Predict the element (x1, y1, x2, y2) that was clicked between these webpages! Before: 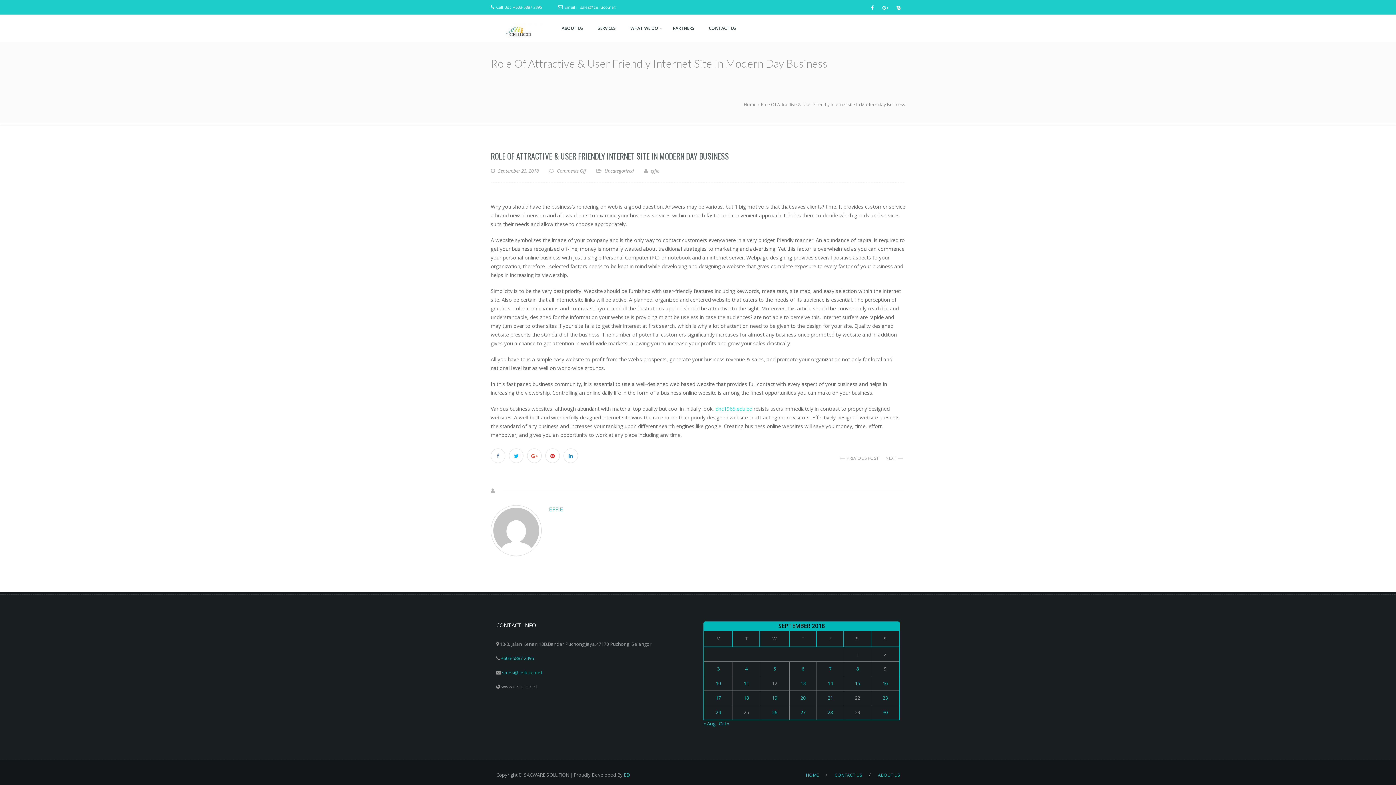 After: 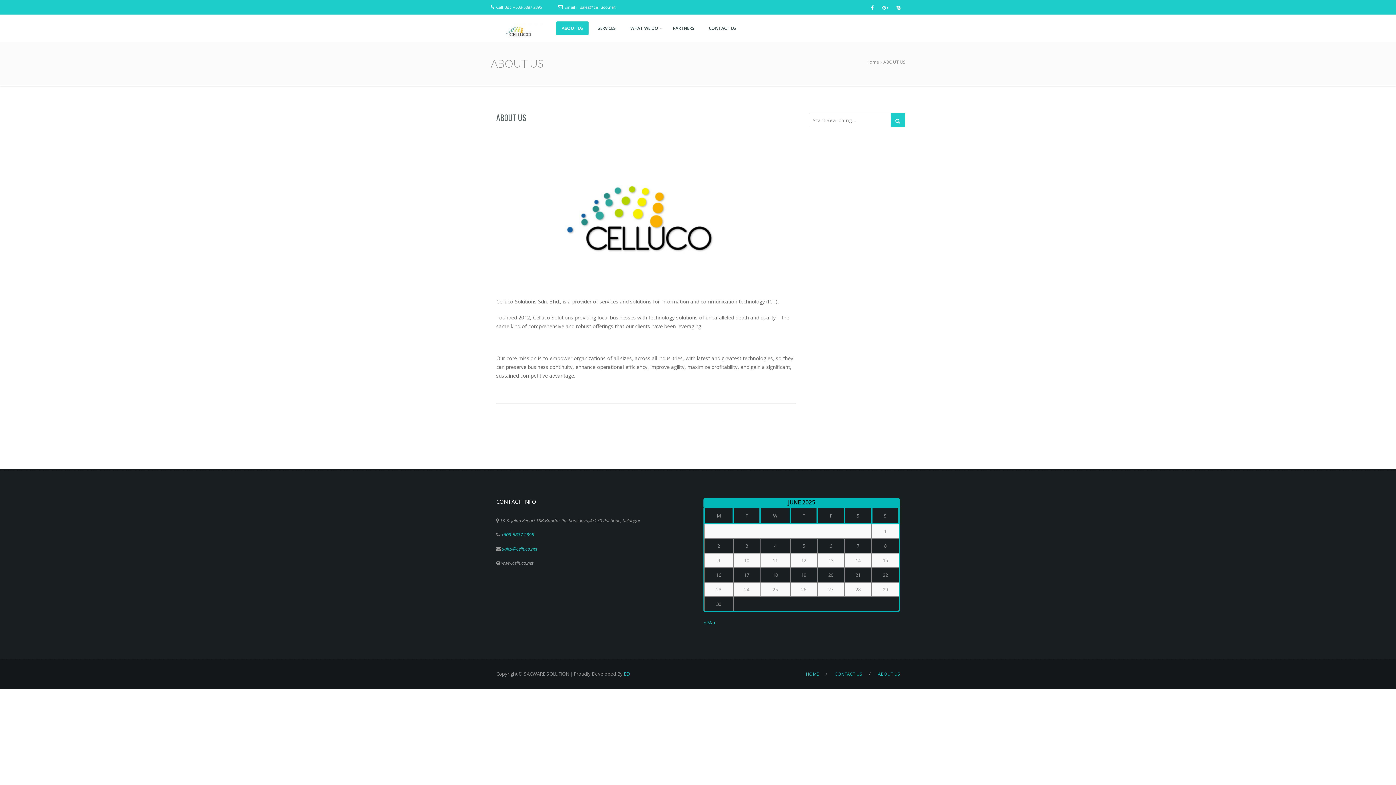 Action: label: ABOUT US bbox: (556, 21, 588, 35)